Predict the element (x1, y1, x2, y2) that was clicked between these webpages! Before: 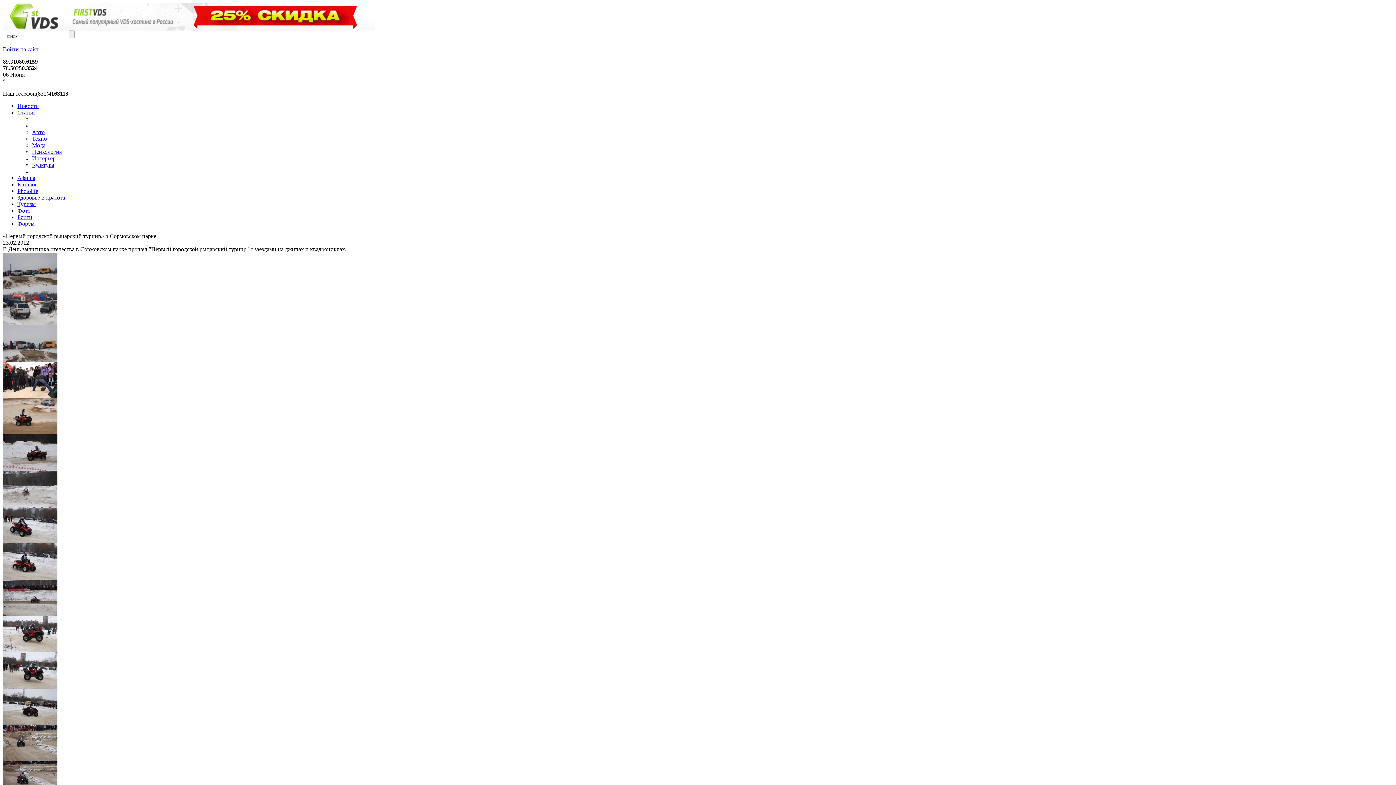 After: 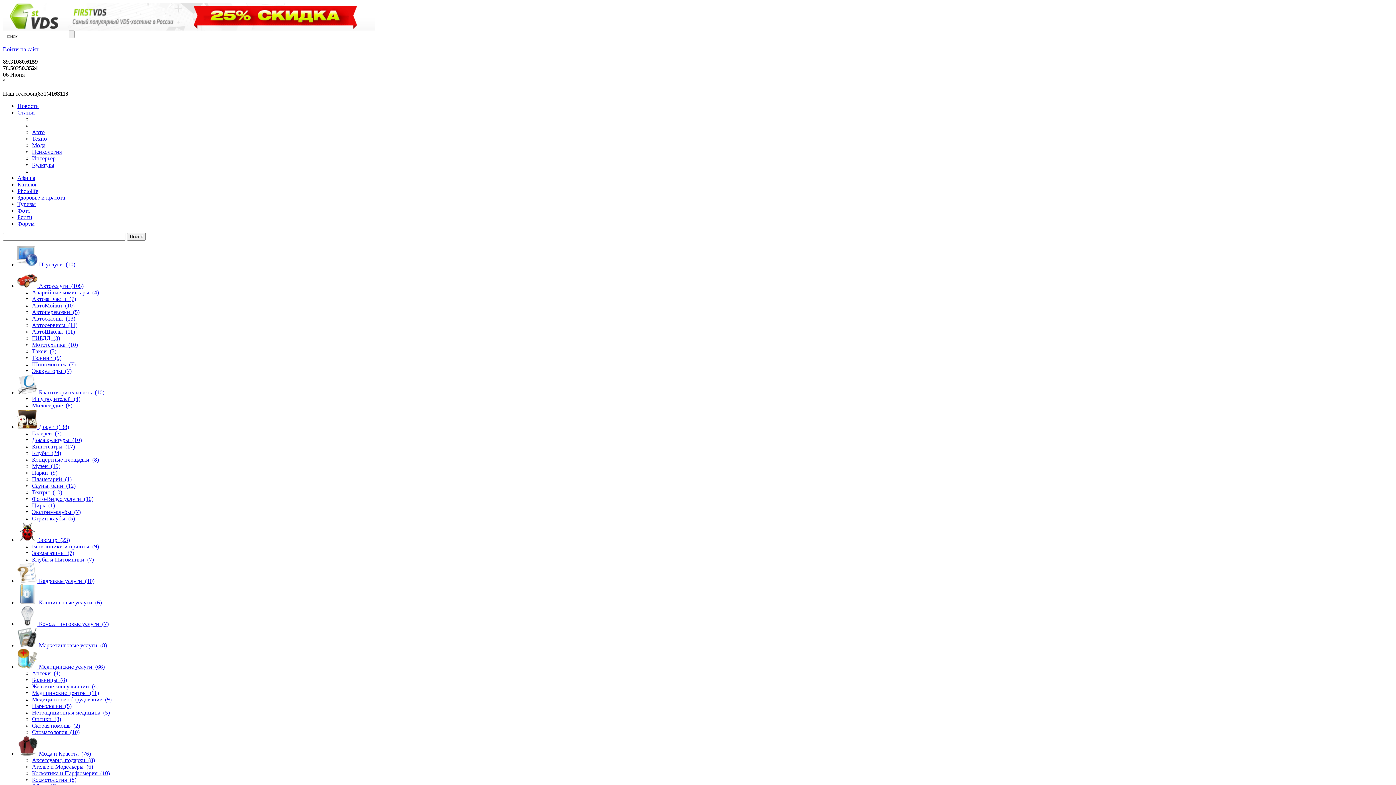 Action: label: Каталог bbox: (17, 181, 37, 187)